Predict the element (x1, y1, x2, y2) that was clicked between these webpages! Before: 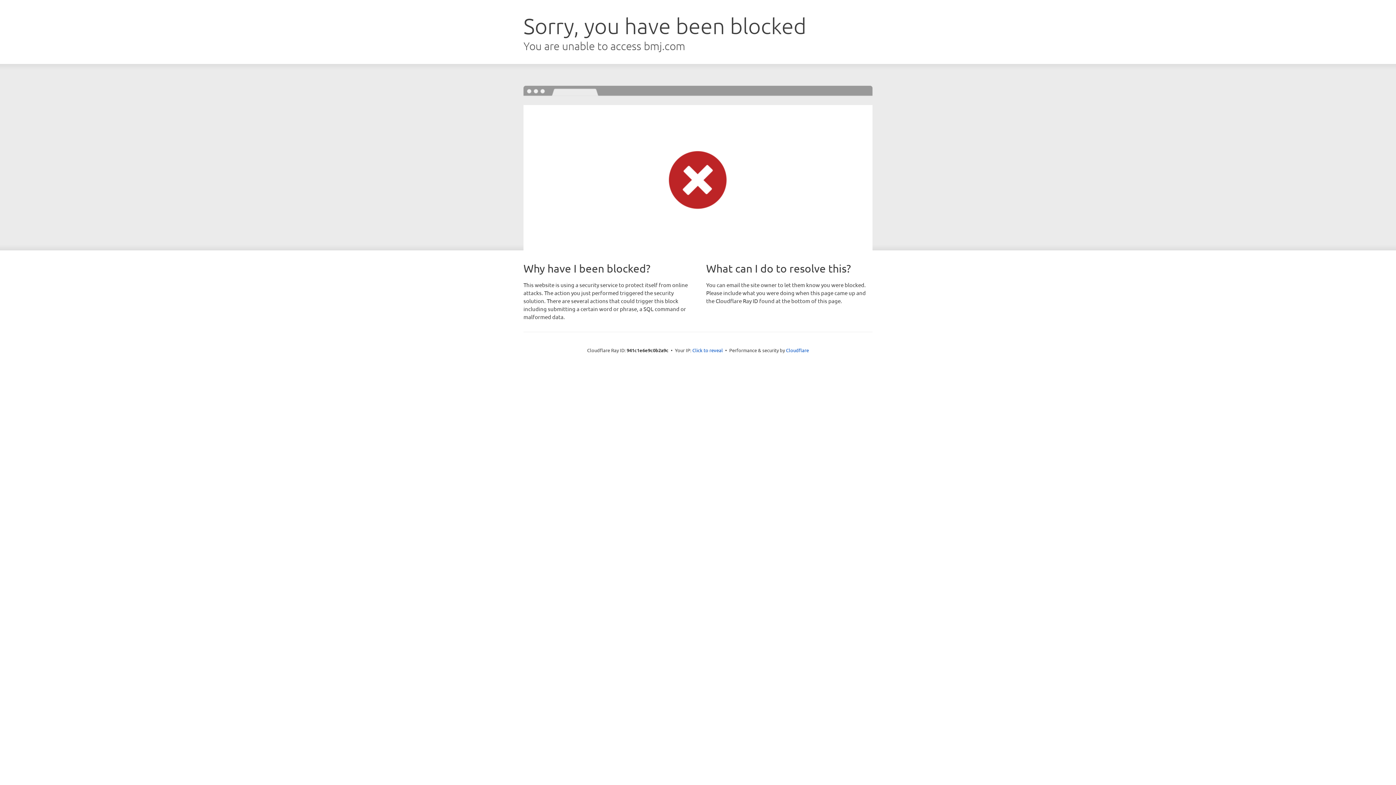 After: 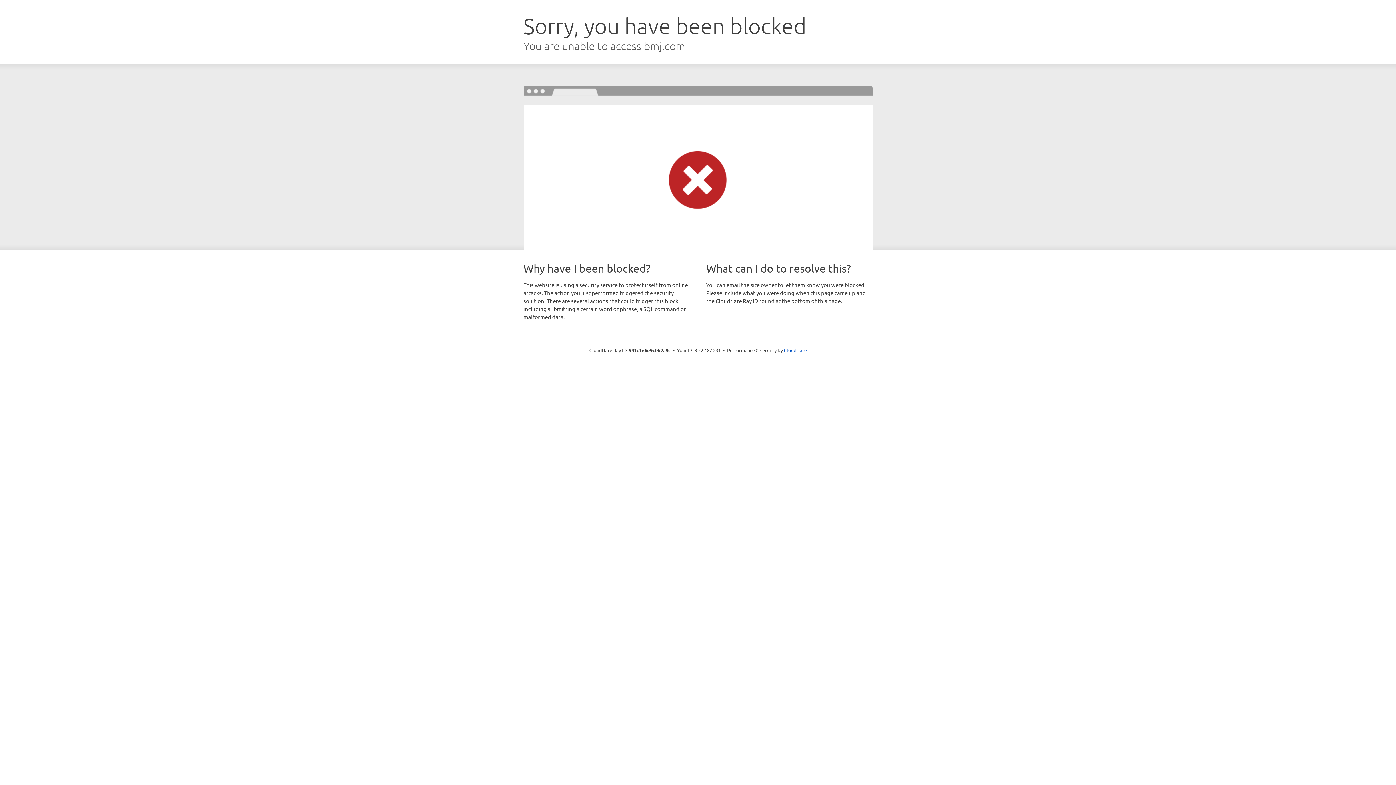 Action: label: Click to reveal bbox: (692, 346, 723, 353)